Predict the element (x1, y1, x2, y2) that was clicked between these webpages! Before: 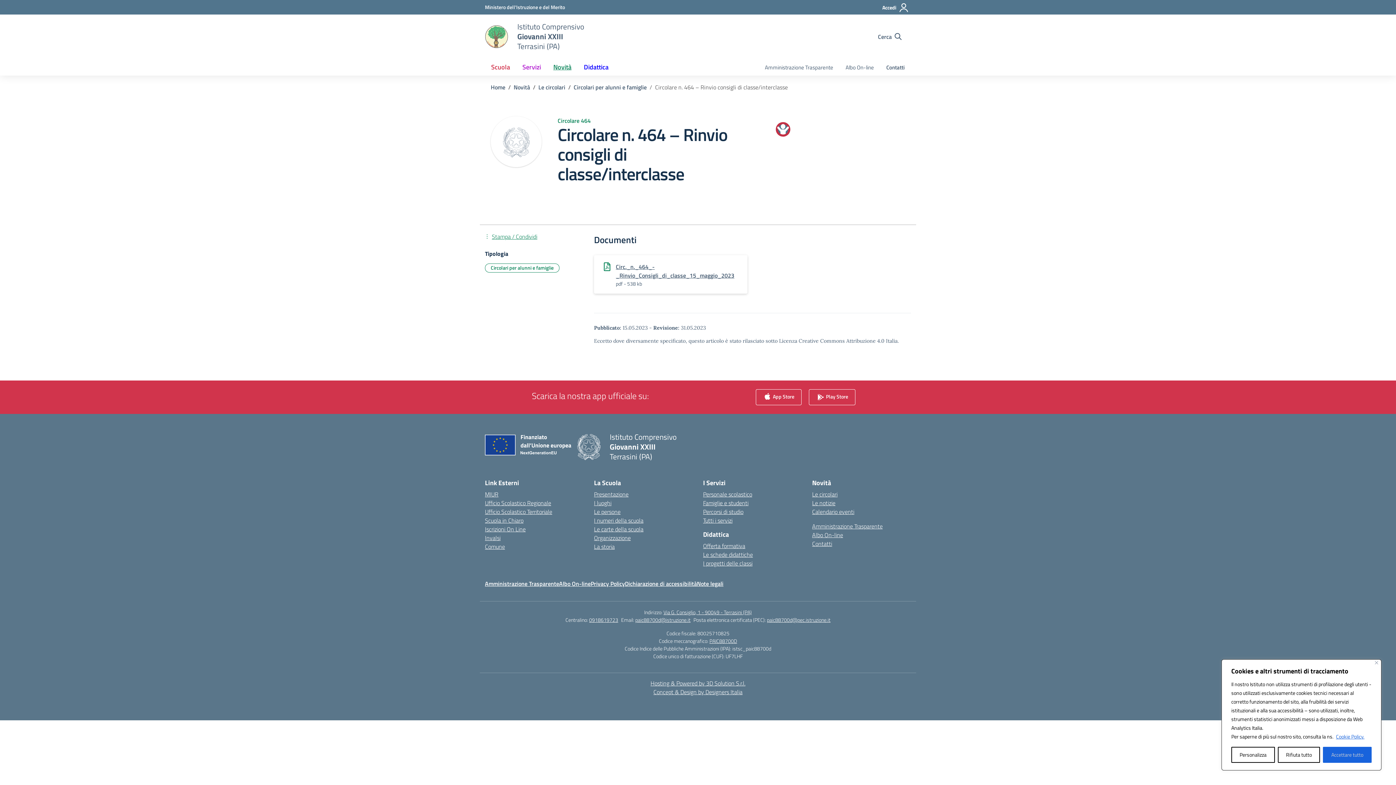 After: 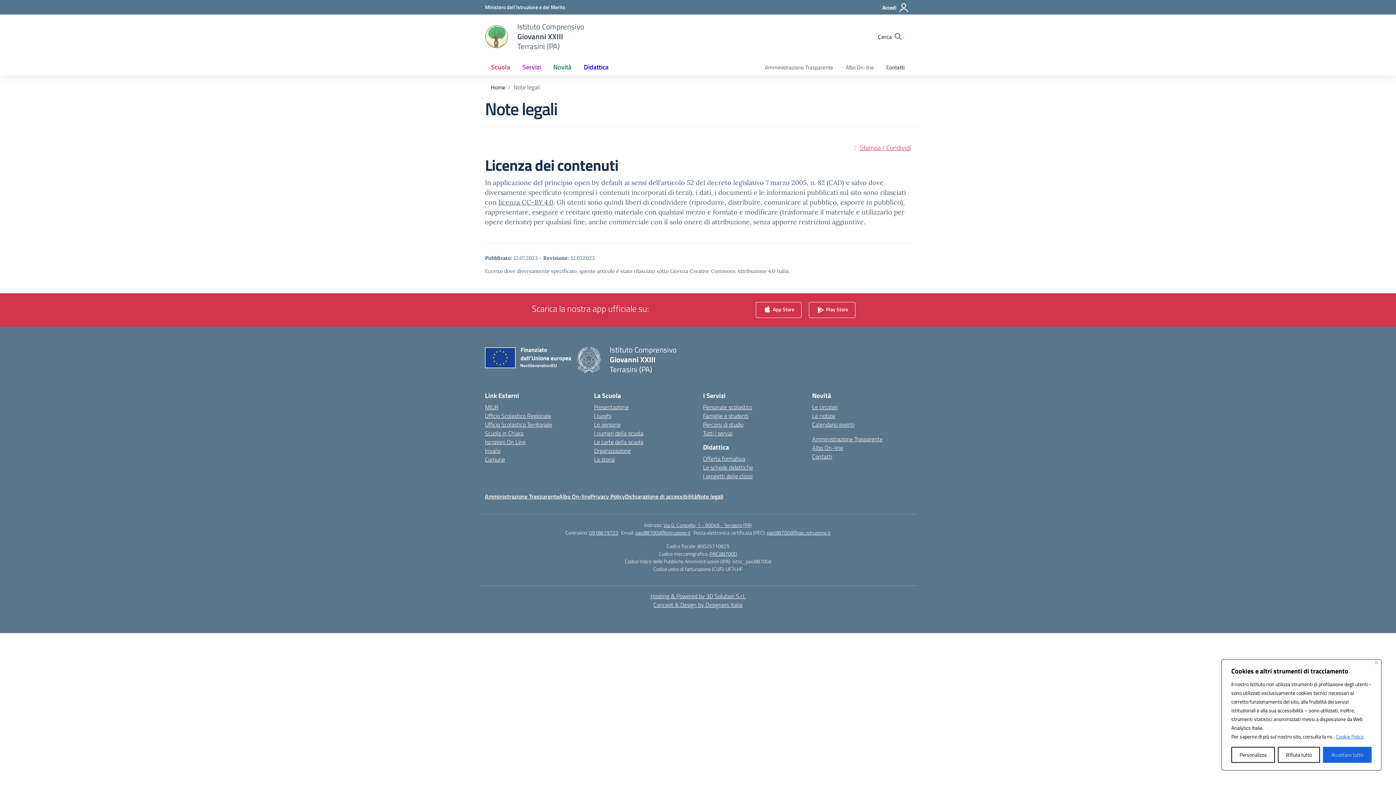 Action: bbox: (697, 579, 723, 588) label: Note legali